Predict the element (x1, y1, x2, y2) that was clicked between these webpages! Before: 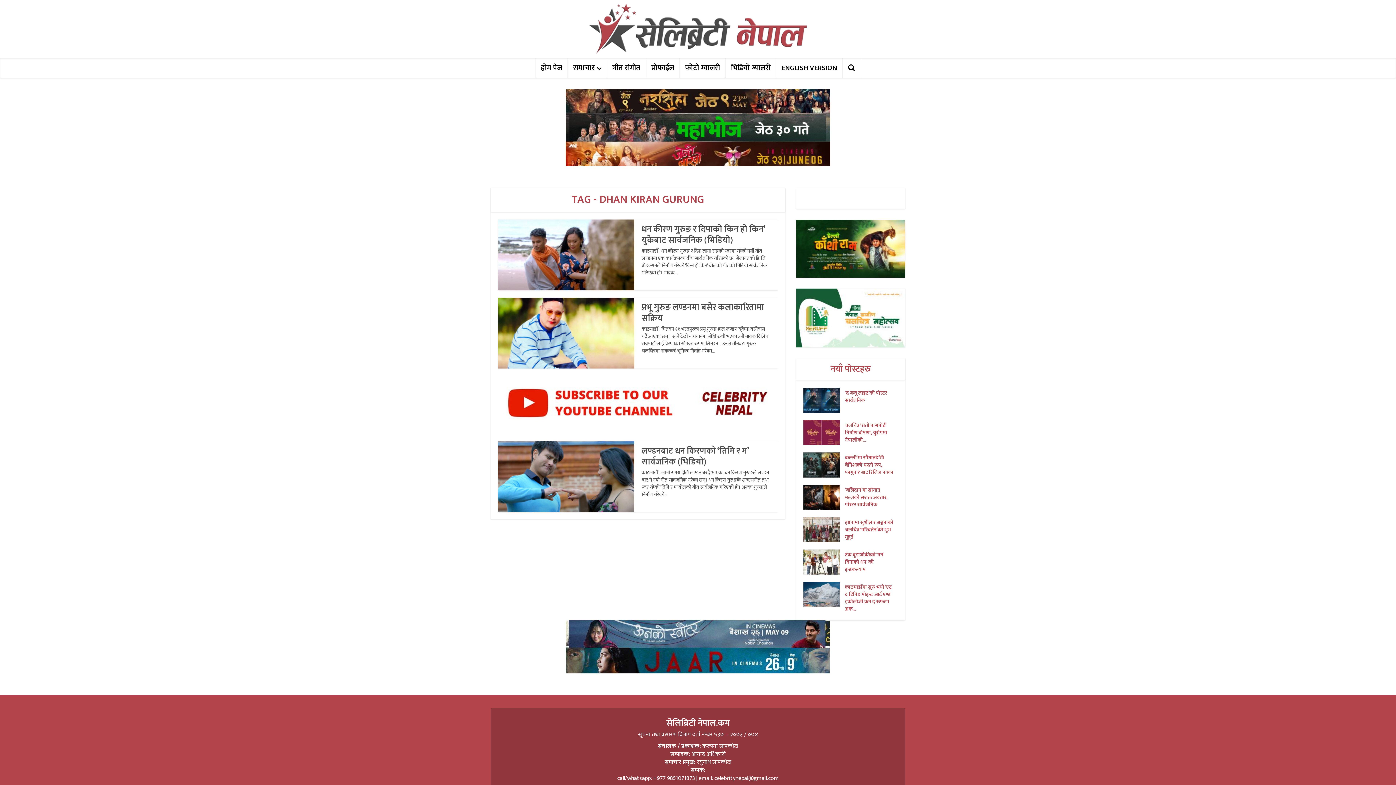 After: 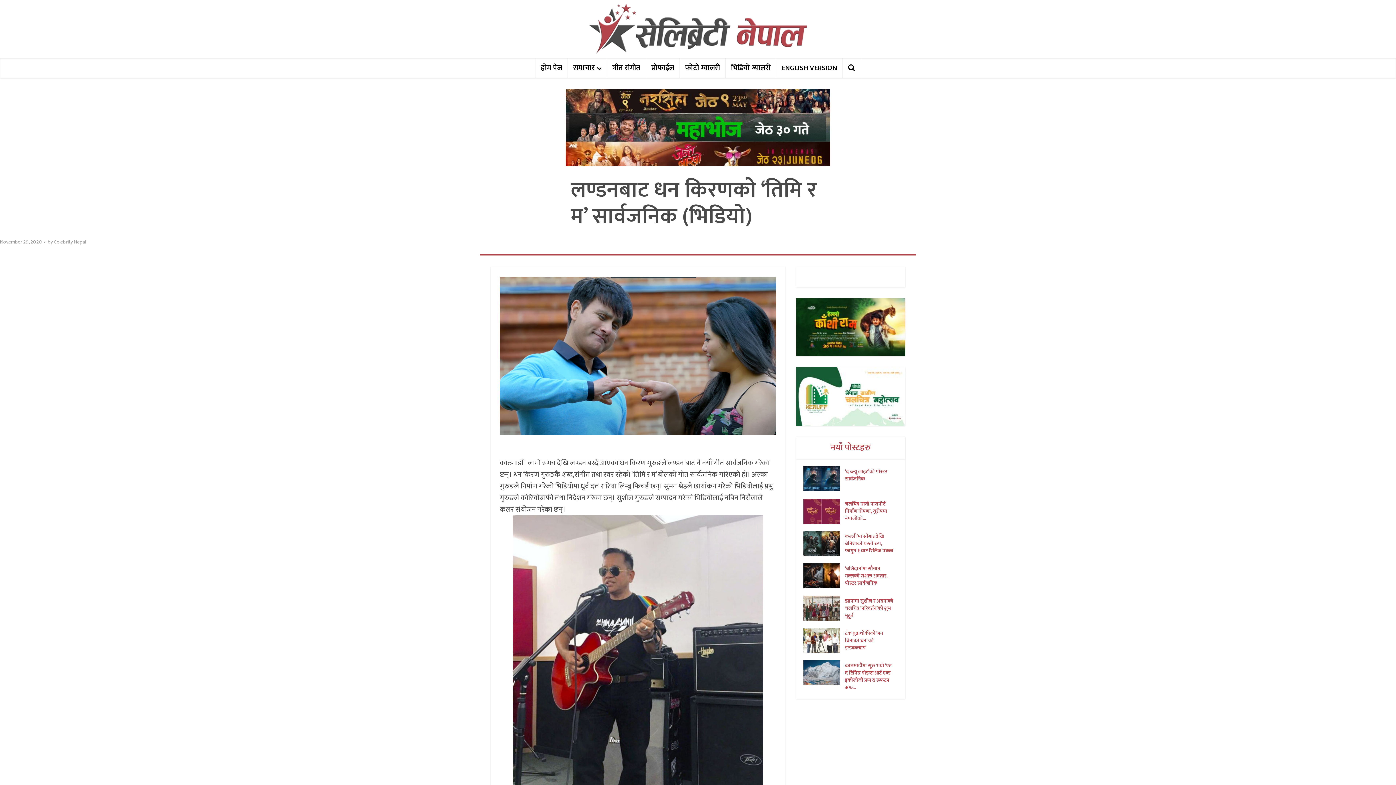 Action: label: लण्डनबाट धन किरणको ‘तिमि र म’ सार्वजनिक (भिडियो) bbox: (641, 444, 749, 469)